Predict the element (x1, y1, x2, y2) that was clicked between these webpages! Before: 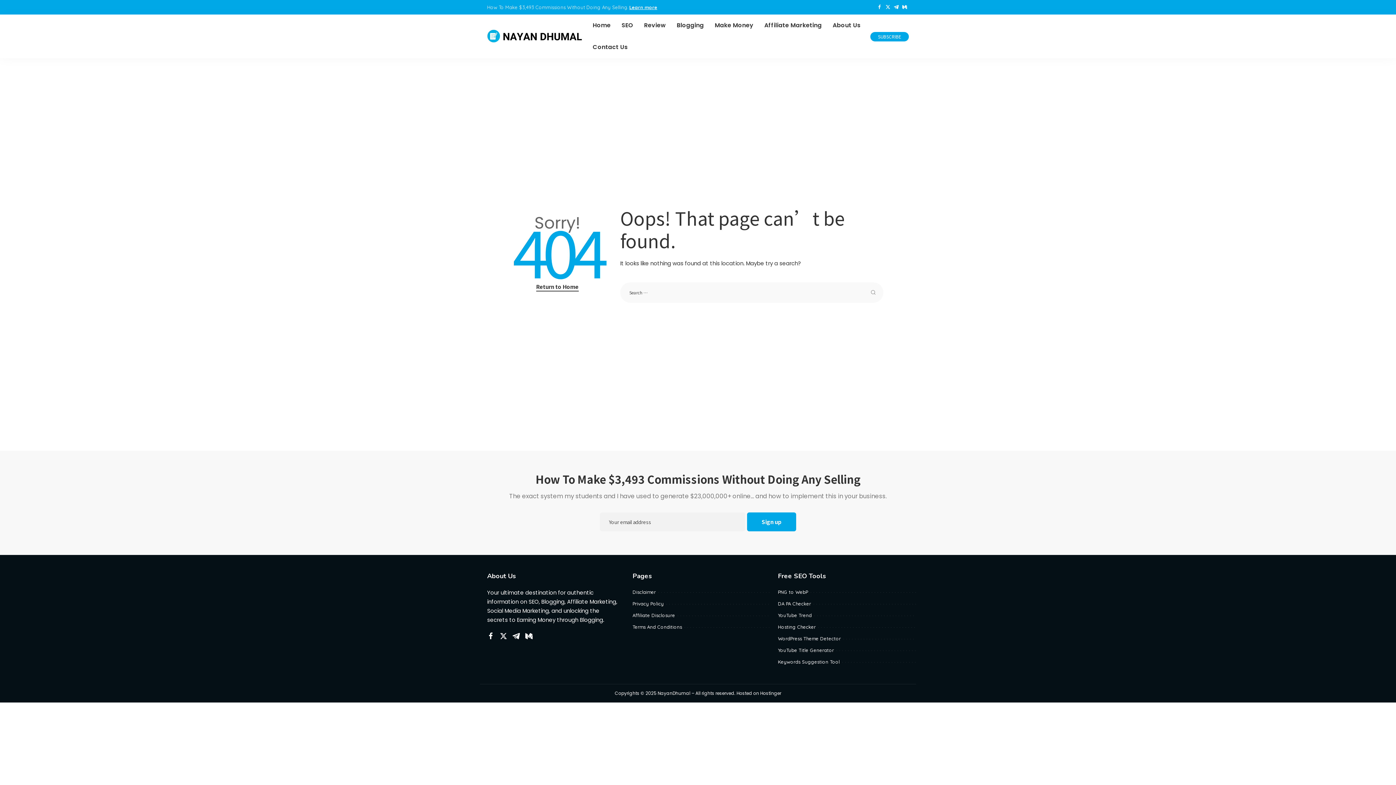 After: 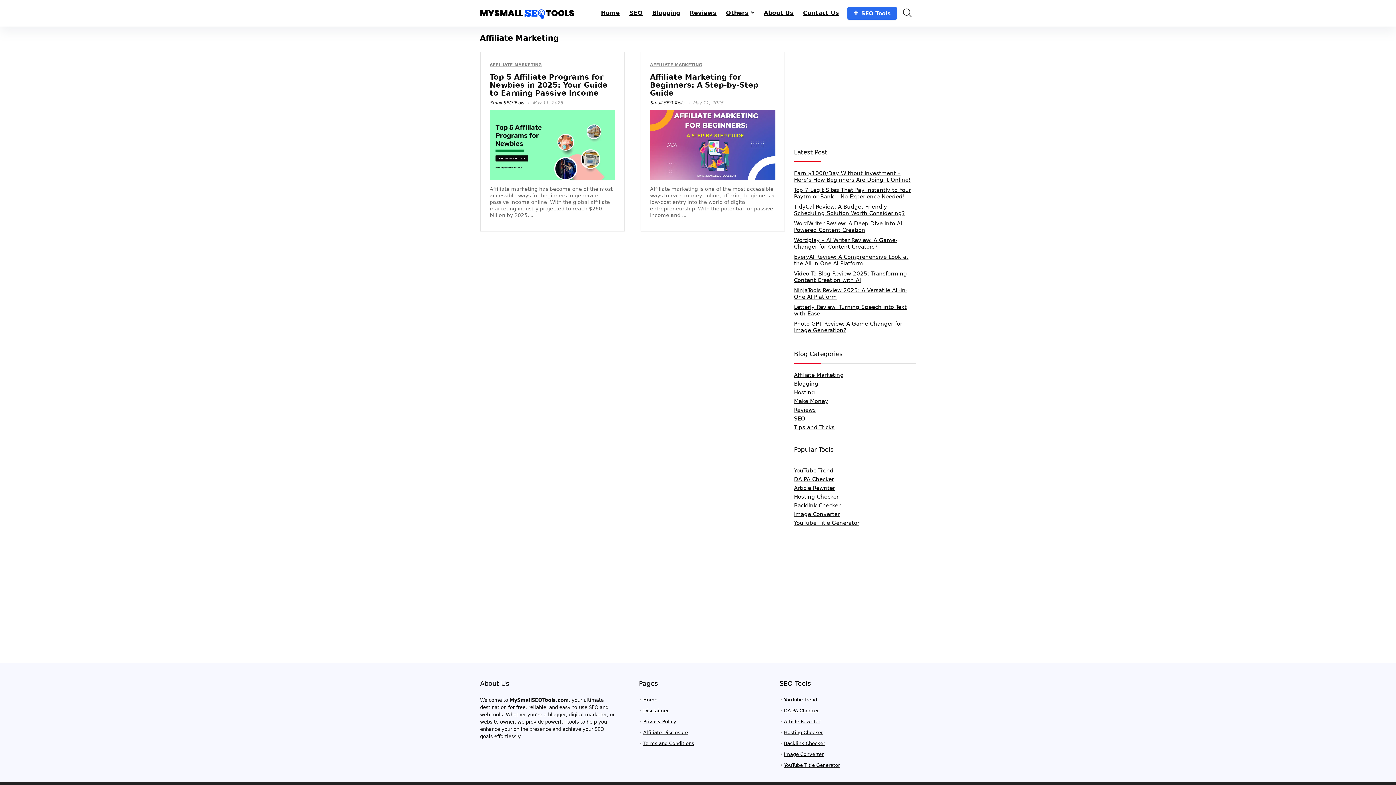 Action: label: Affiliate Marketing bbox: (759, 14, 827, 36)